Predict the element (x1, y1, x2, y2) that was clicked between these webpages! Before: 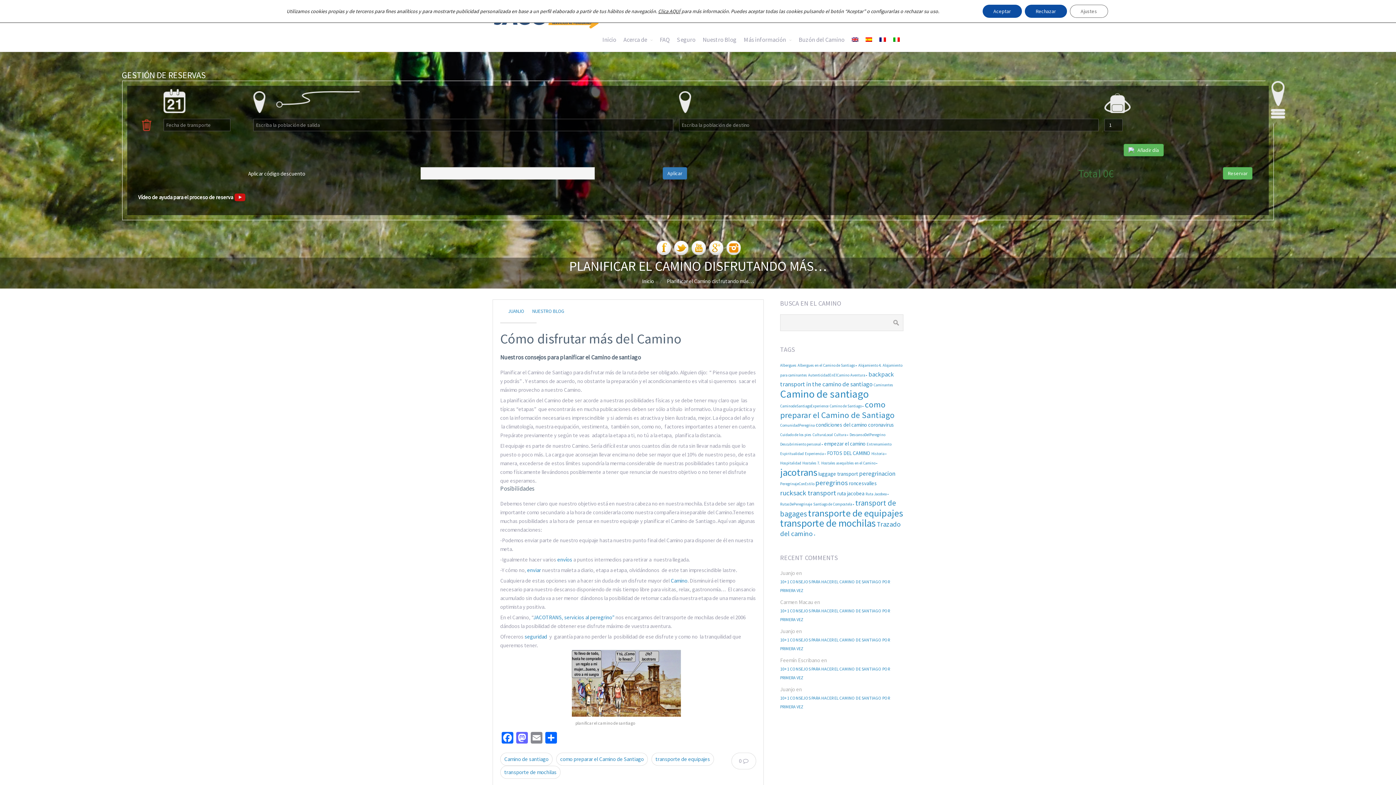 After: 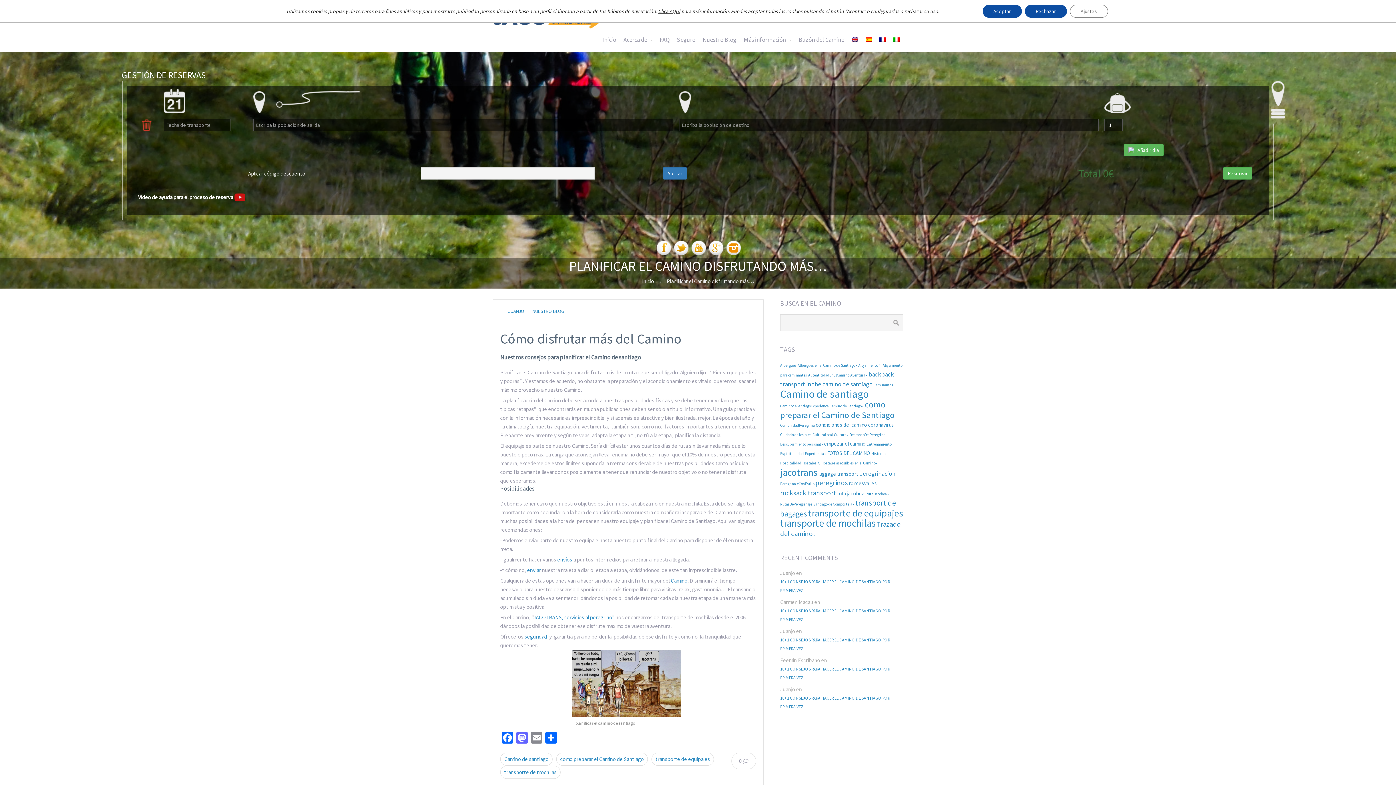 Action: bbox: (689, 249, 706, 256)